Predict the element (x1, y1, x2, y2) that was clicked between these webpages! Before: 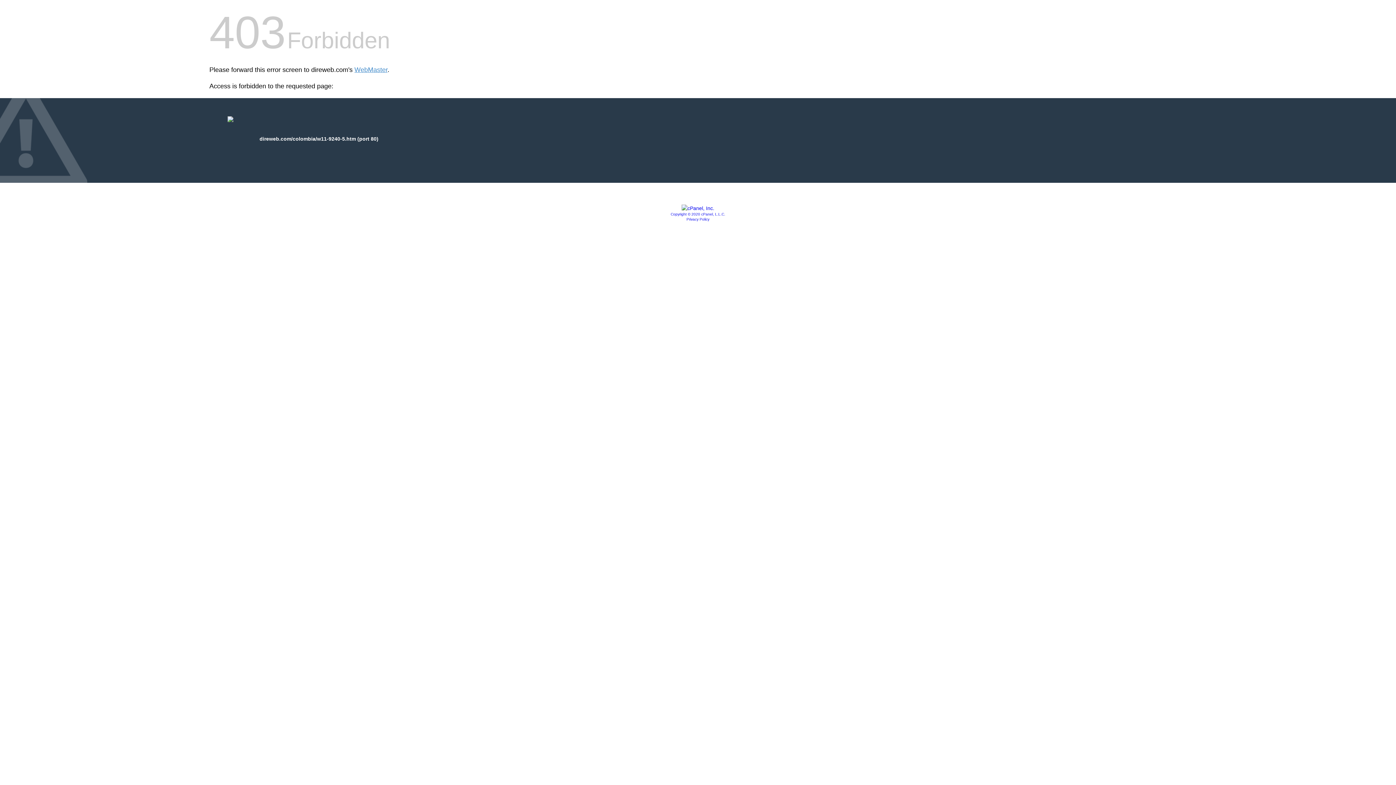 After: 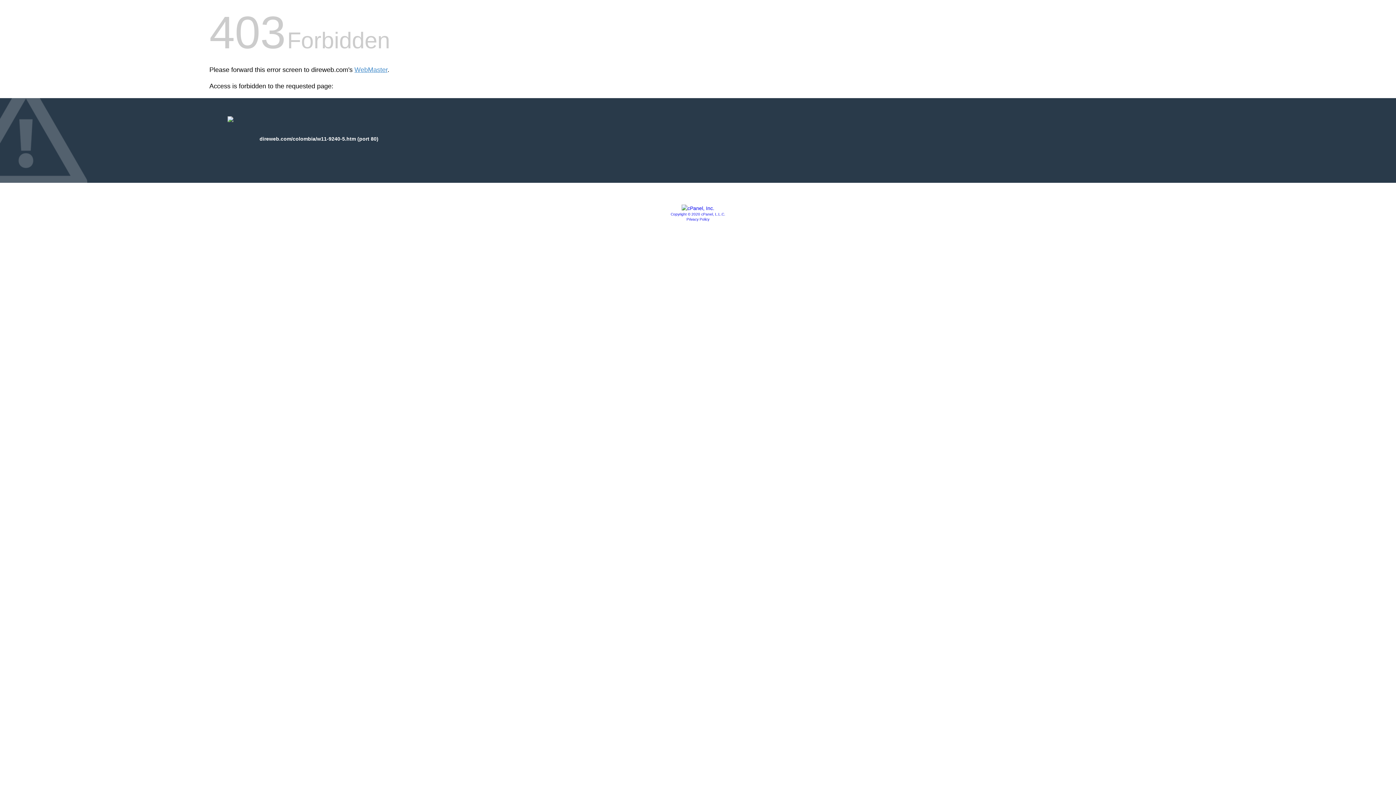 Action: bbox: (681, 205, 714, 211)